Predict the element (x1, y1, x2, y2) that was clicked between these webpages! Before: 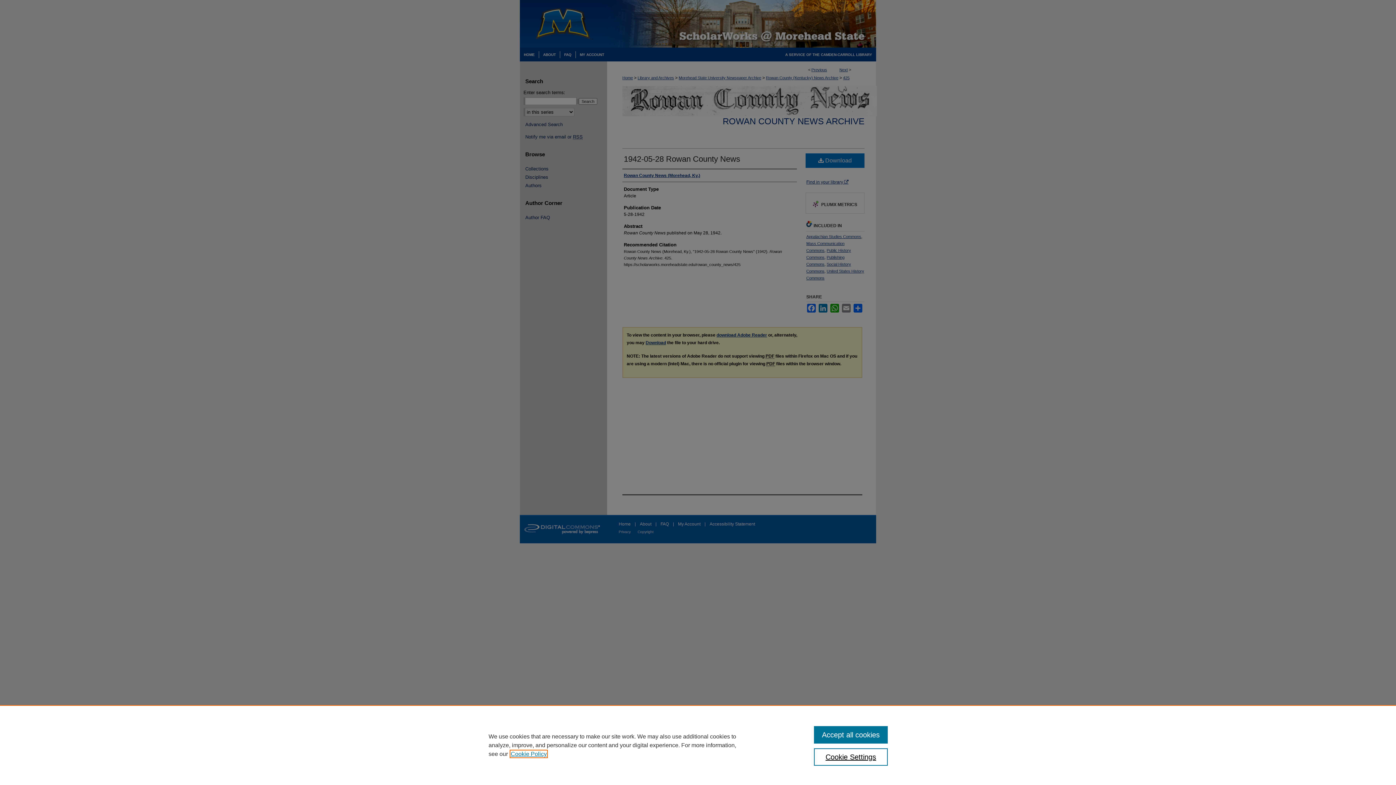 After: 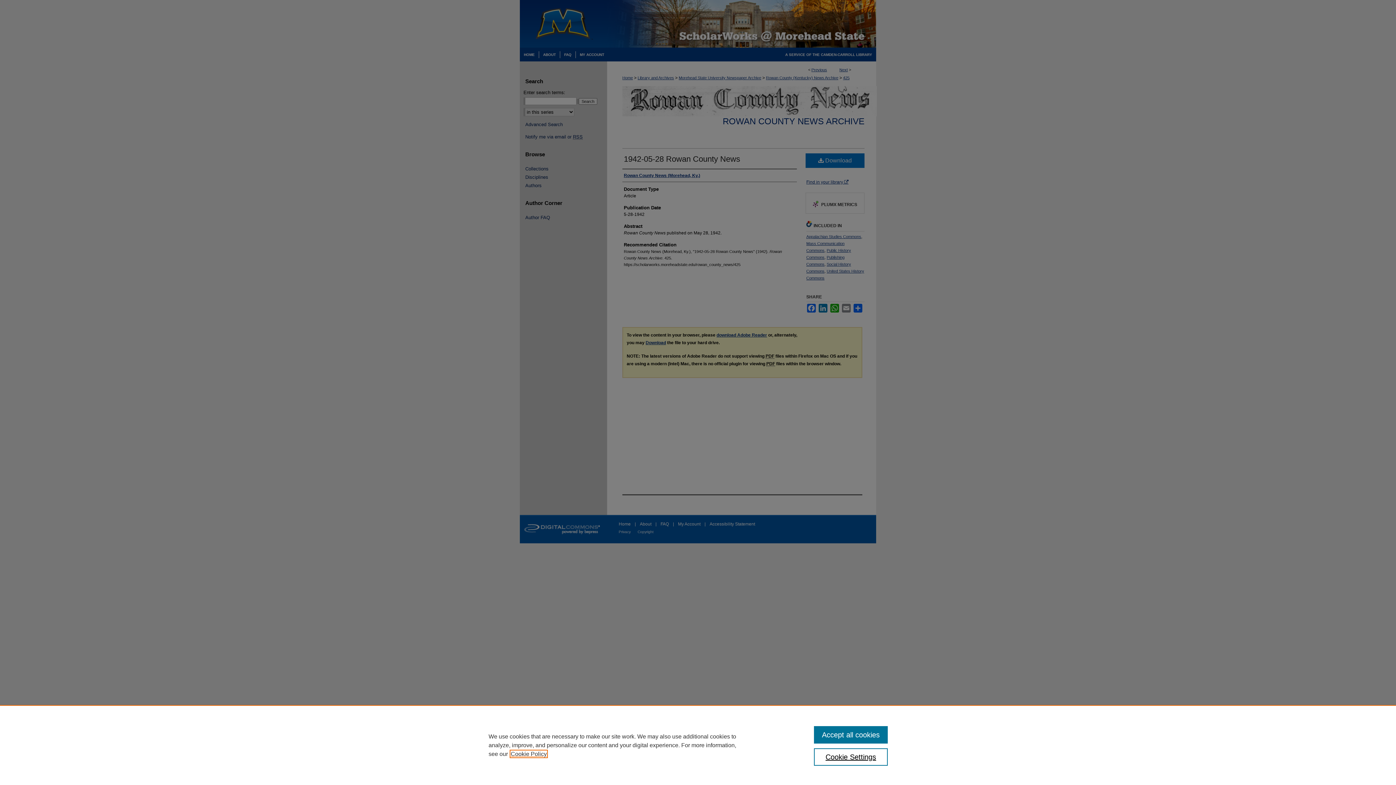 Action: label: , opens in a new tab bbox: (510, 751, 546, 757)